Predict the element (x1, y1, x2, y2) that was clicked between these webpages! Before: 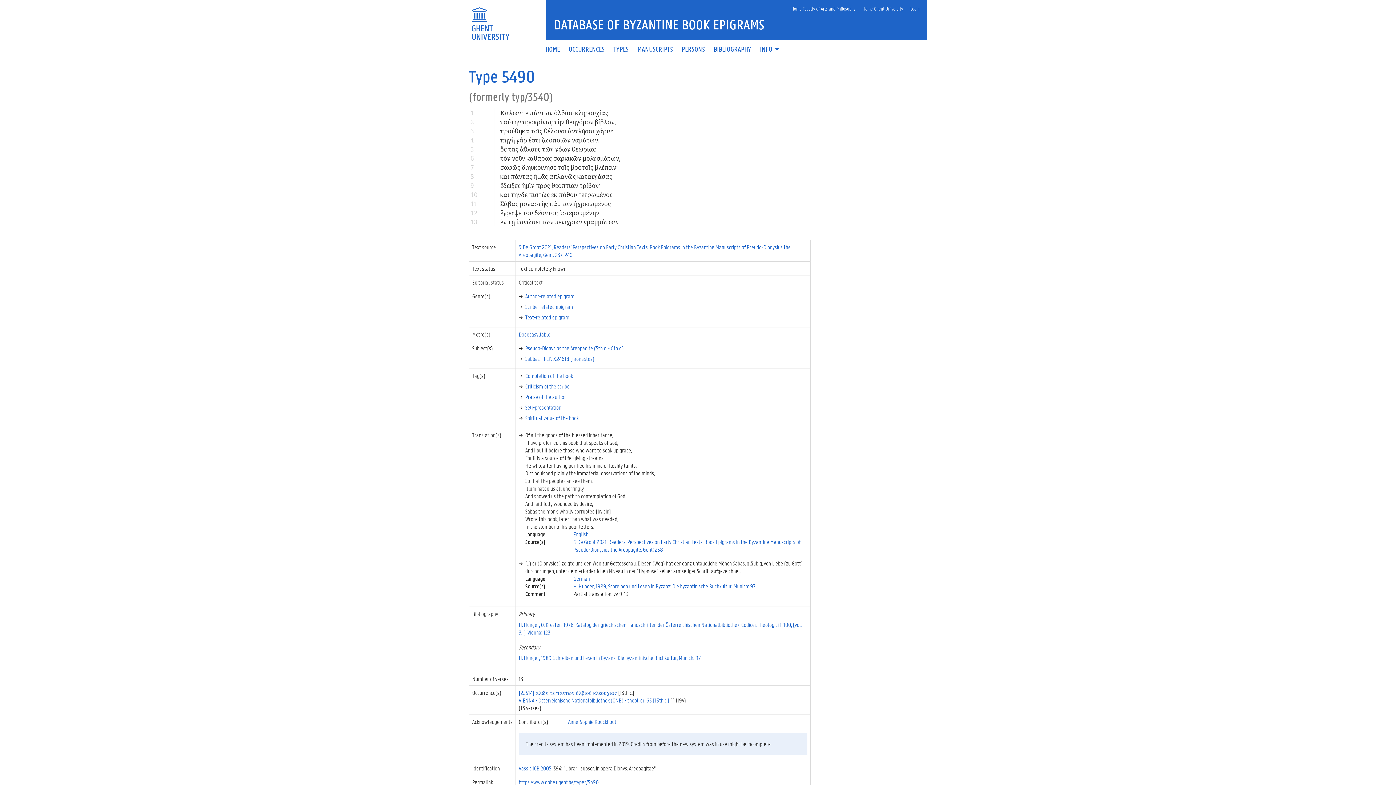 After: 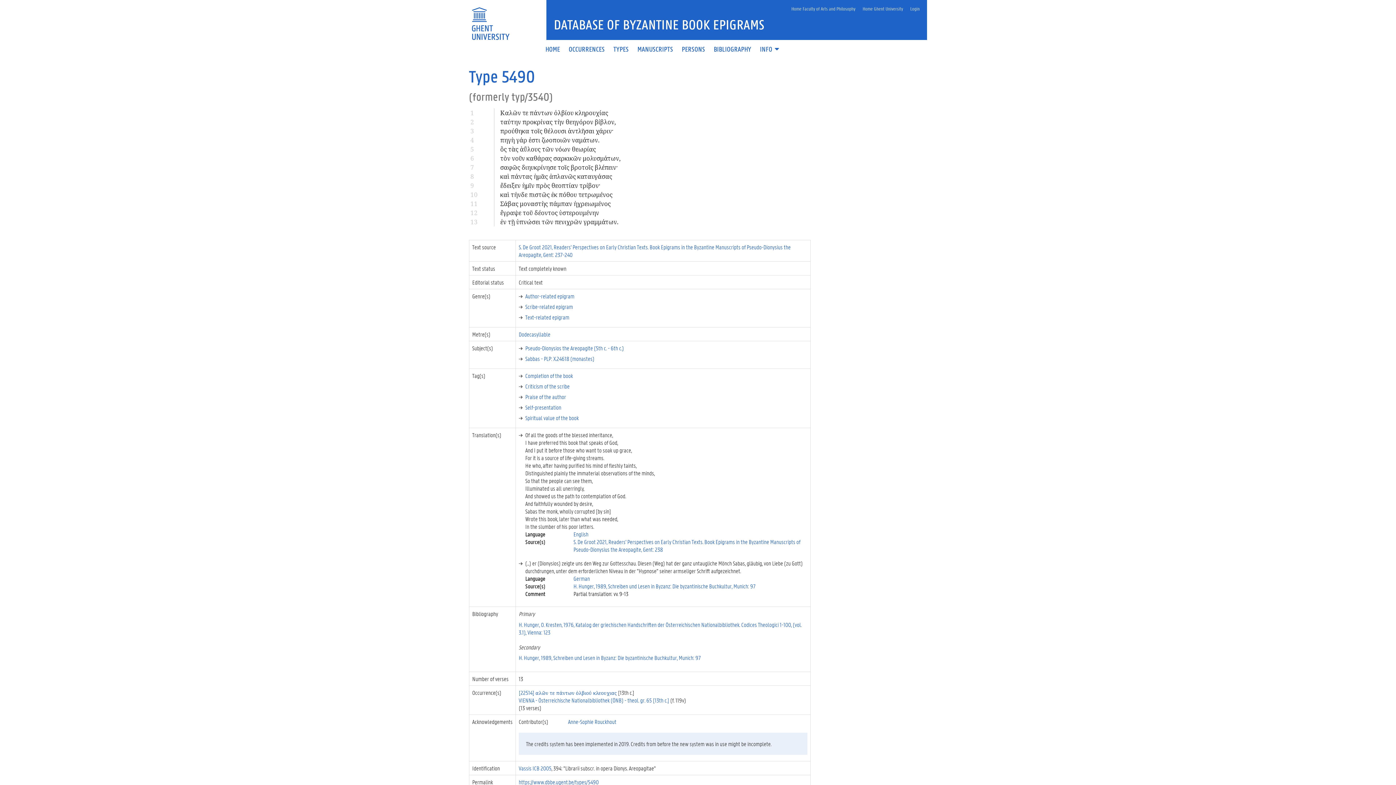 Action: label: https://www.dbbe.ugent.be/types/5490 bbox: (518, 778, 598, 786)